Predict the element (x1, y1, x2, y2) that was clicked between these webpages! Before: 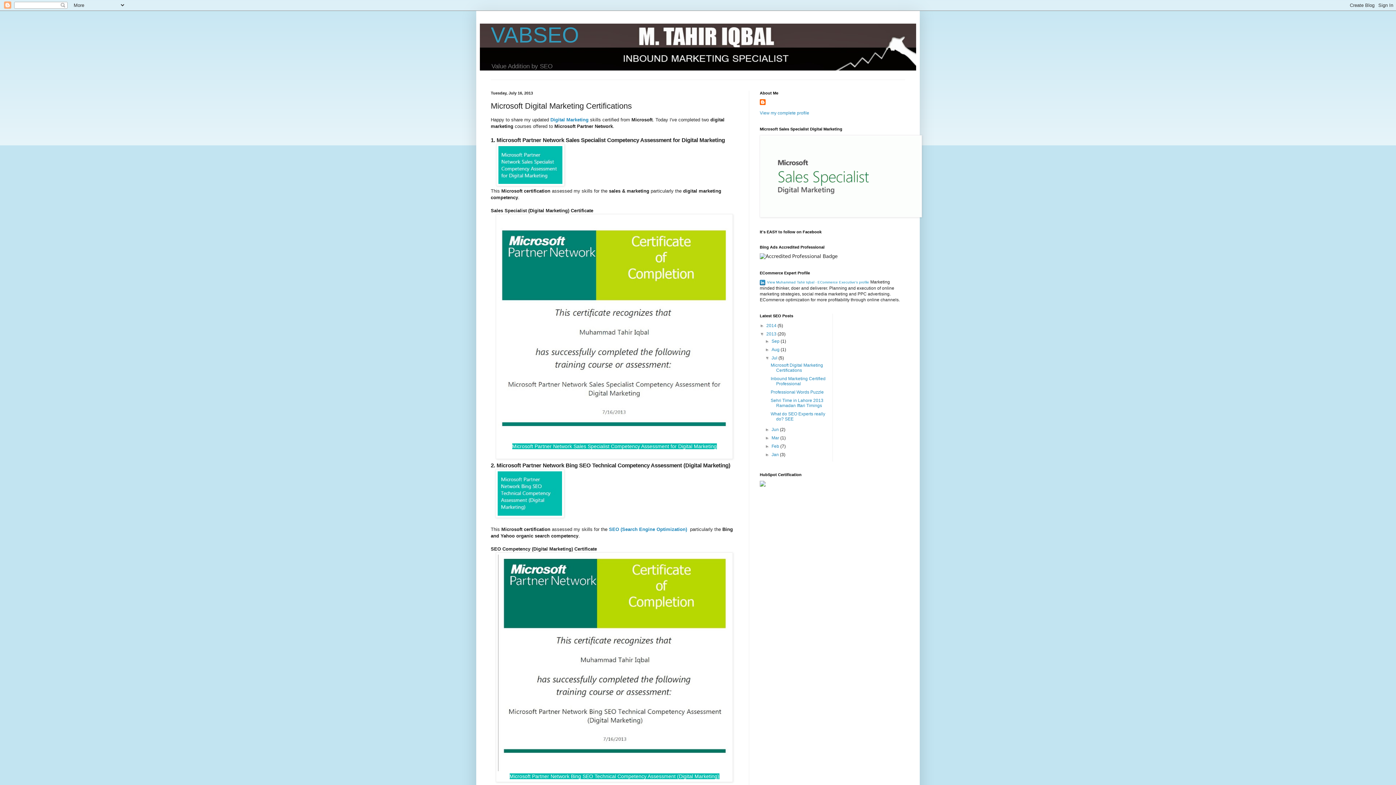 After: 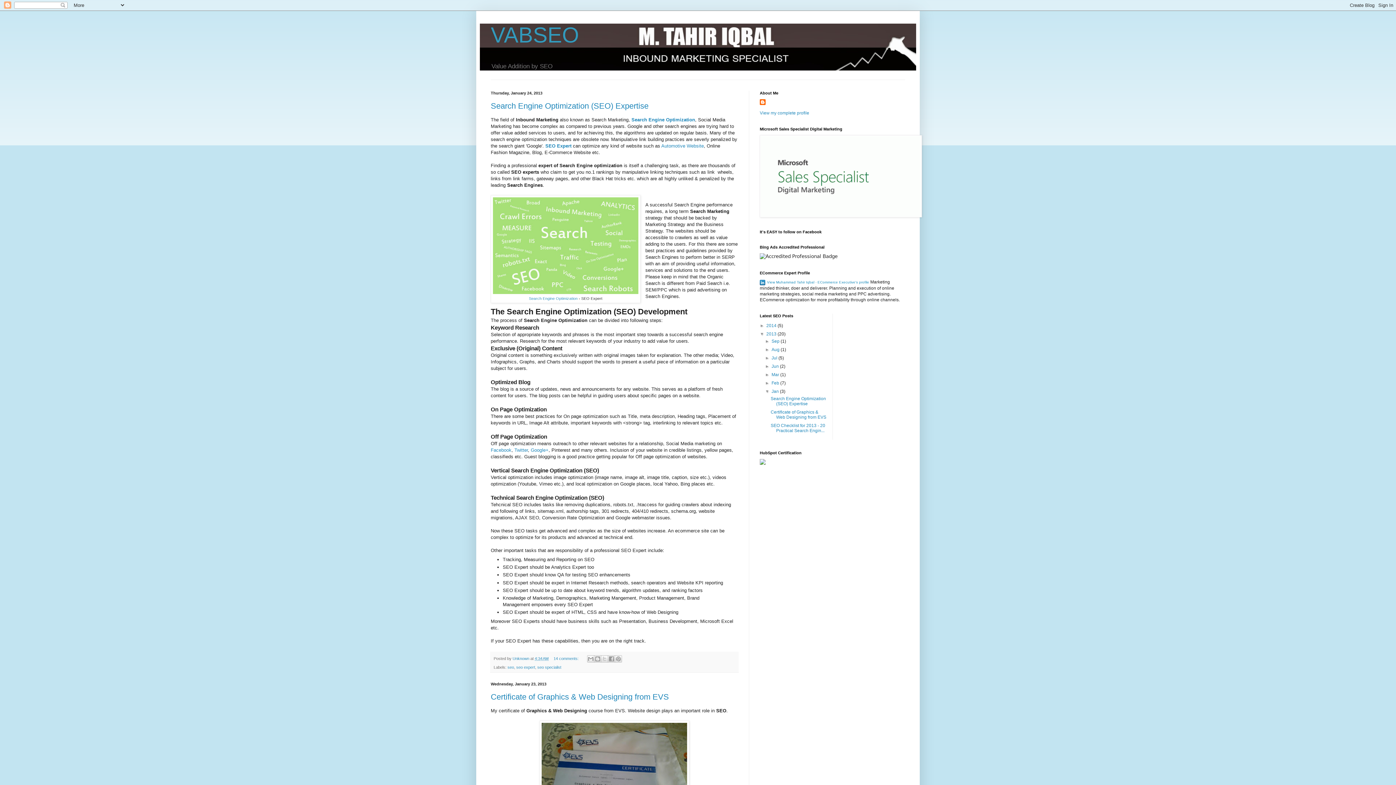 Action: bbox: (771, 452, 780, 457) label: Jan 